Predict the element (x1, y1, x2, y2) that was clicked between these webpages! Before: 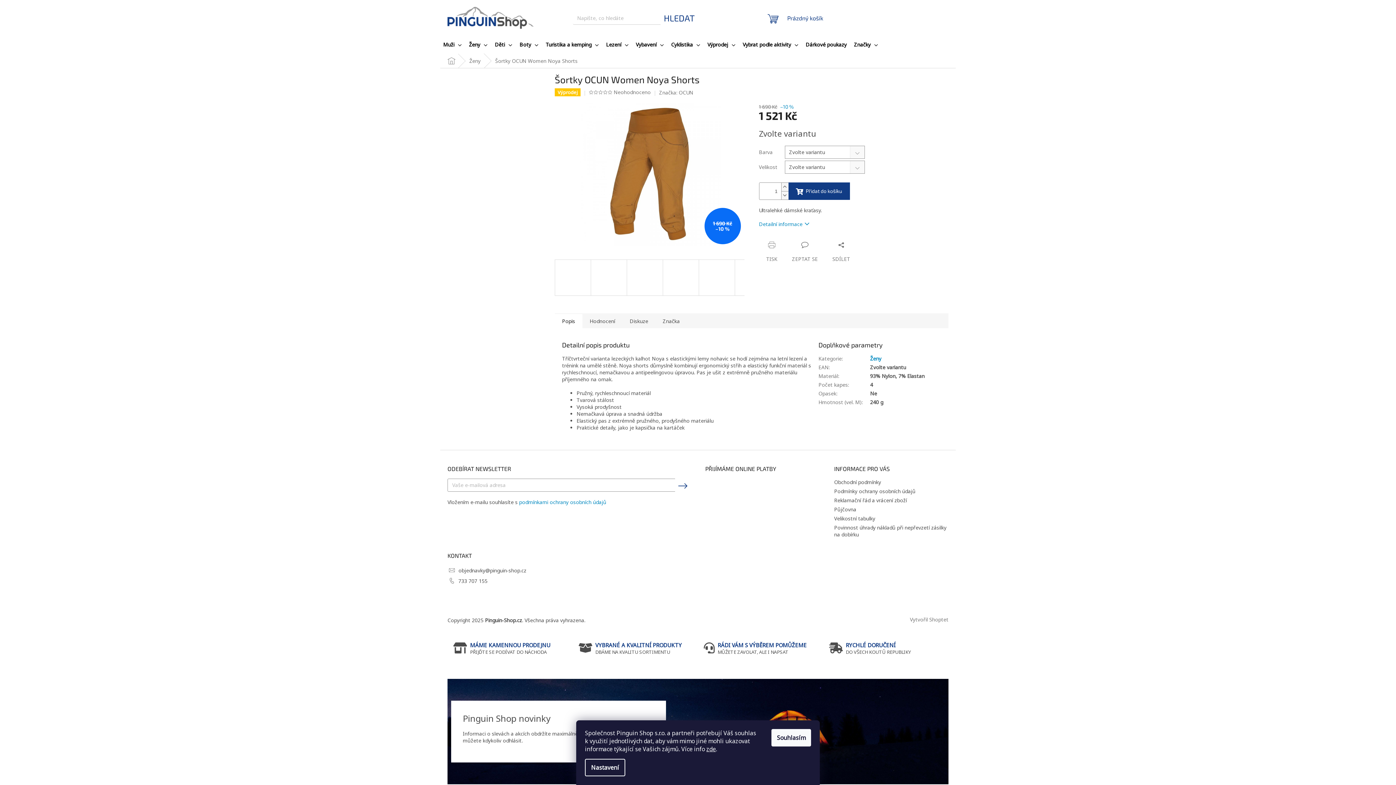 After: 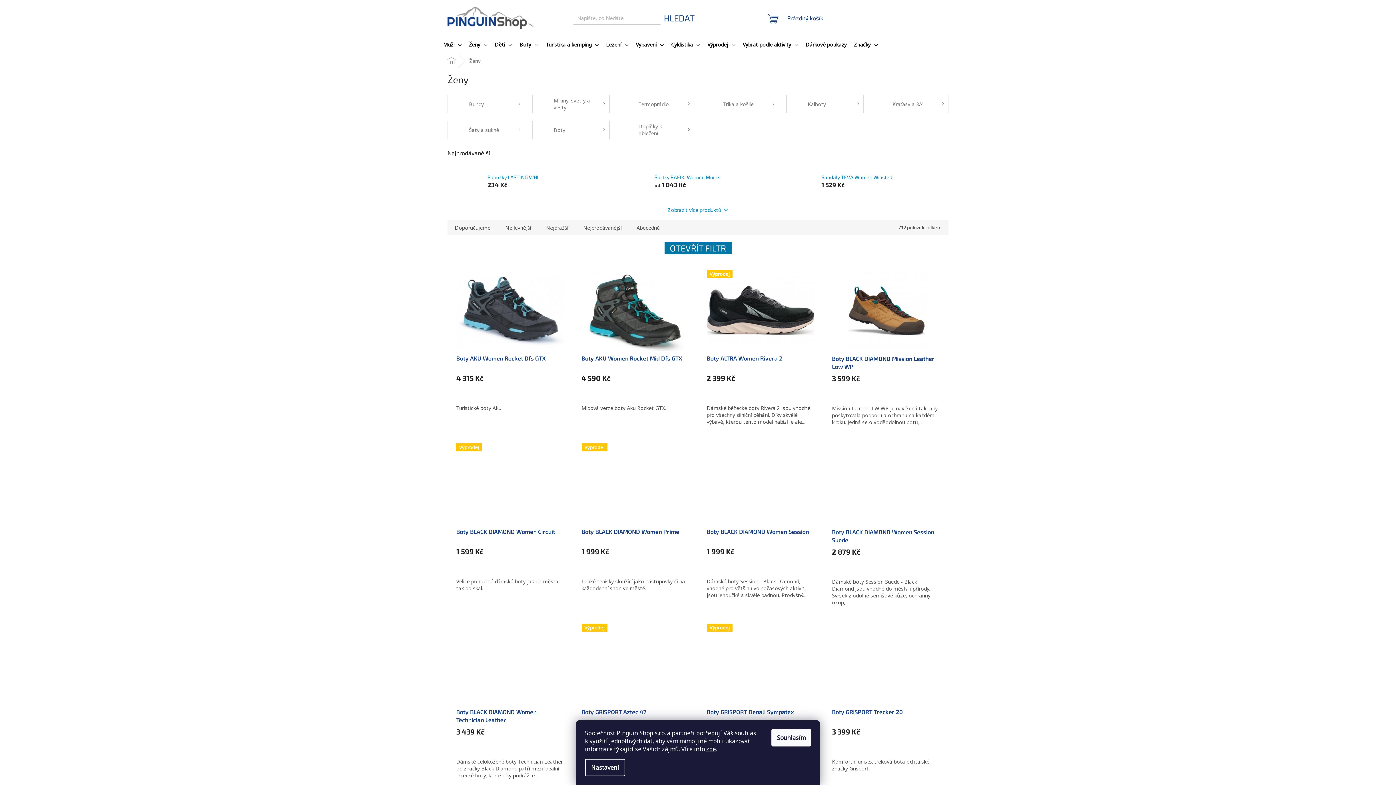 Action: bbox: (466, 35, 490, 53) label: Ženy